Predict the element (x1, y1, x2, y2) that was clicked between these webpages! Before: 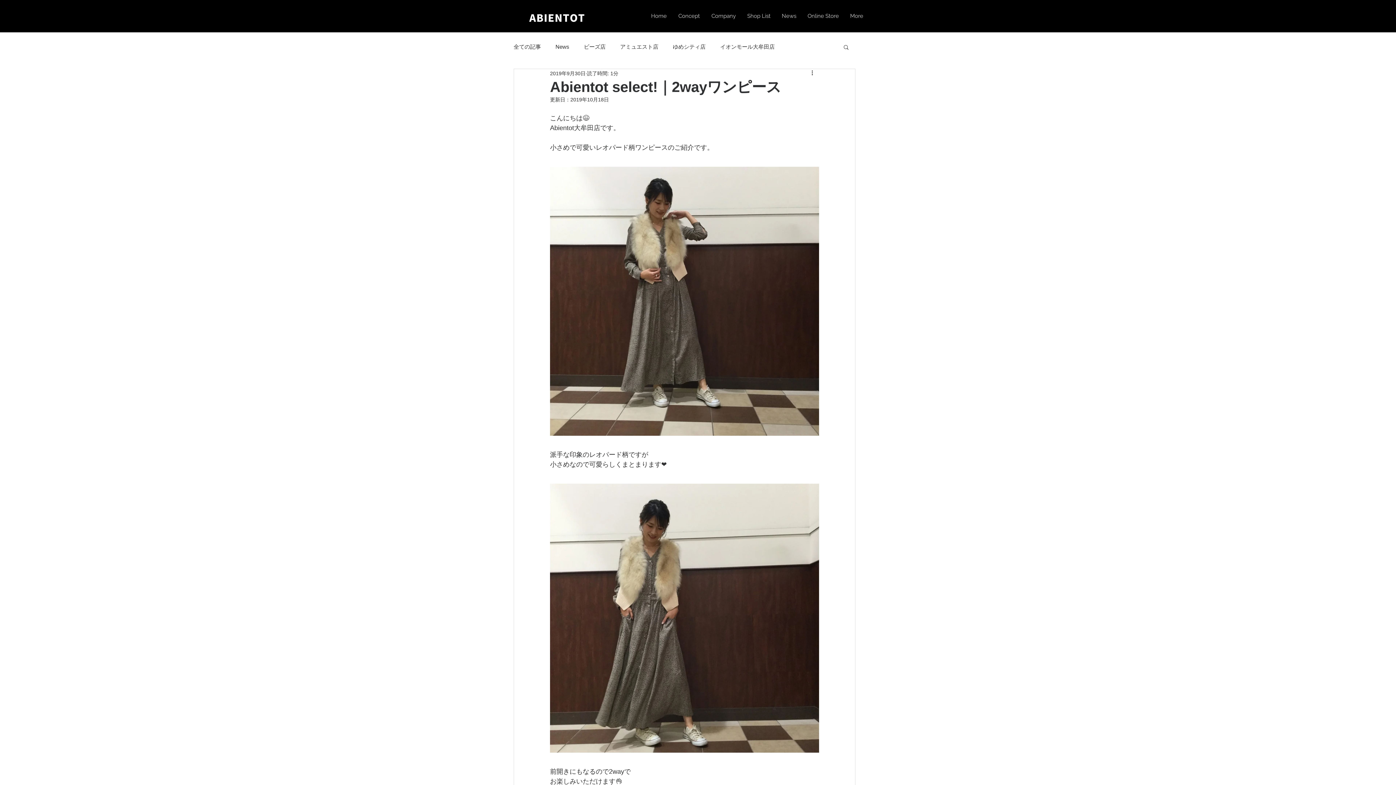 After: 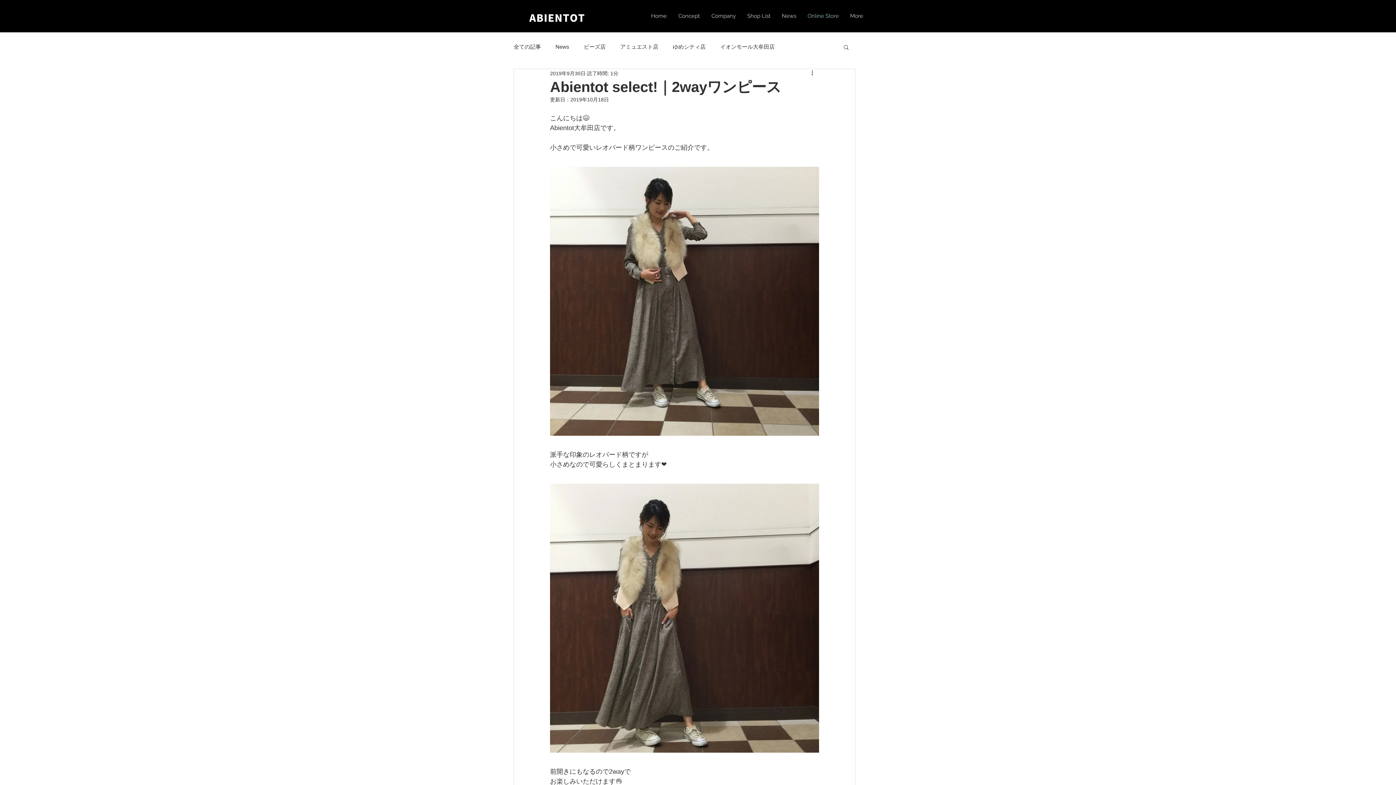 Action: bbox: (802, 10, 844, 21) label: Online Store